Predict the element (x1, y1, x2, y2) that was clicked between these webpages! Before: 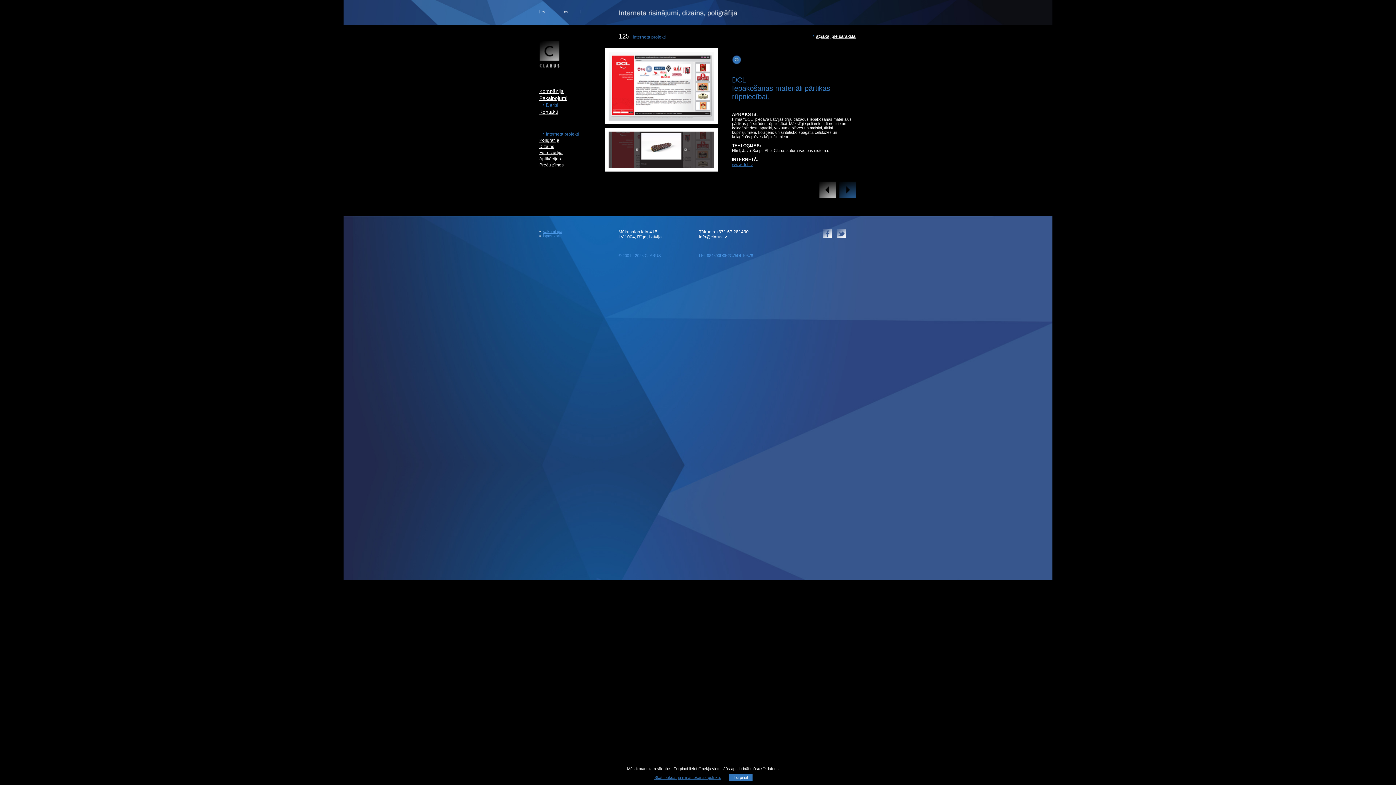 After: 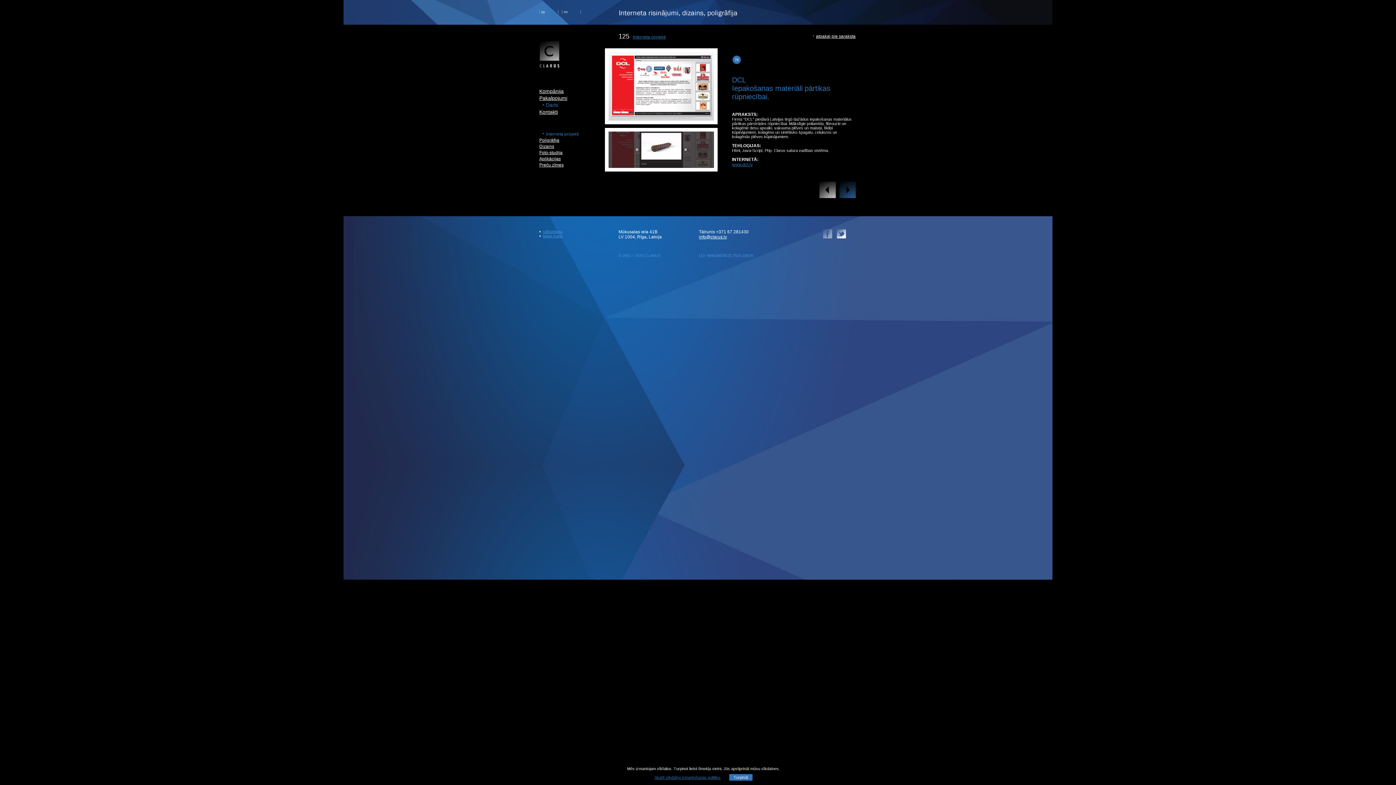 Action: bbox: (823, 234, 832, 239)